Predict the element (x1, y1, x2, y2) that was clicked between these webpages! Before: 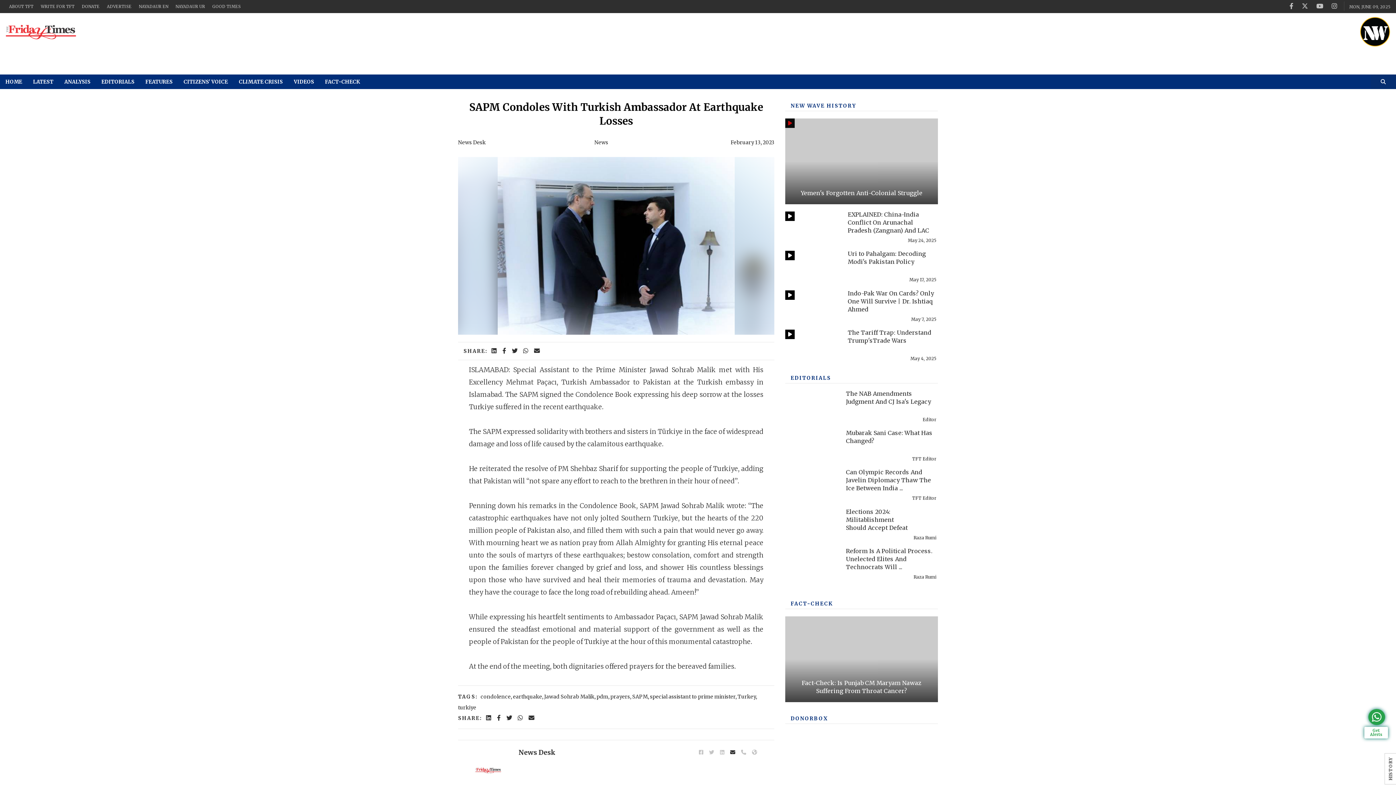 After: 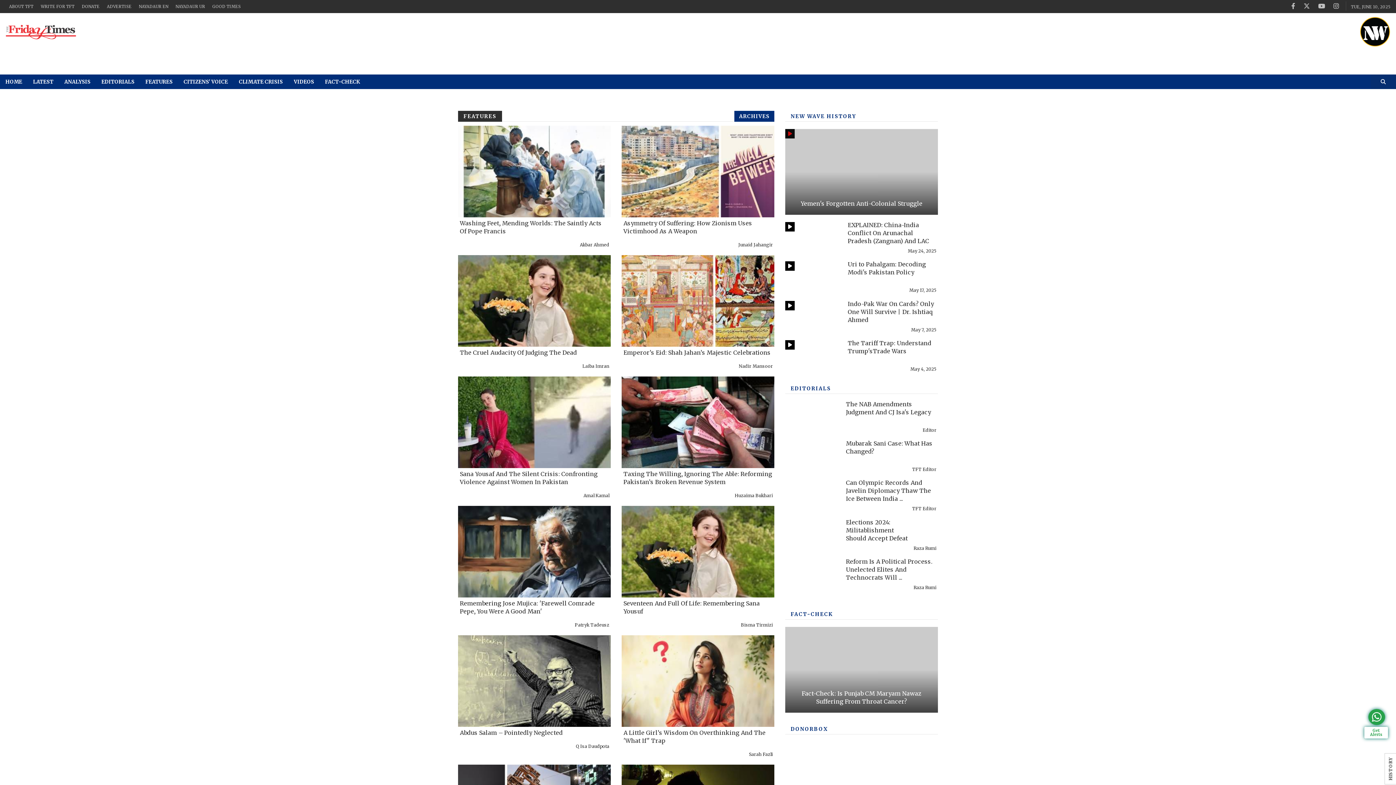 Action: label: FEATURES bbox: (140, 74, 178, 89)